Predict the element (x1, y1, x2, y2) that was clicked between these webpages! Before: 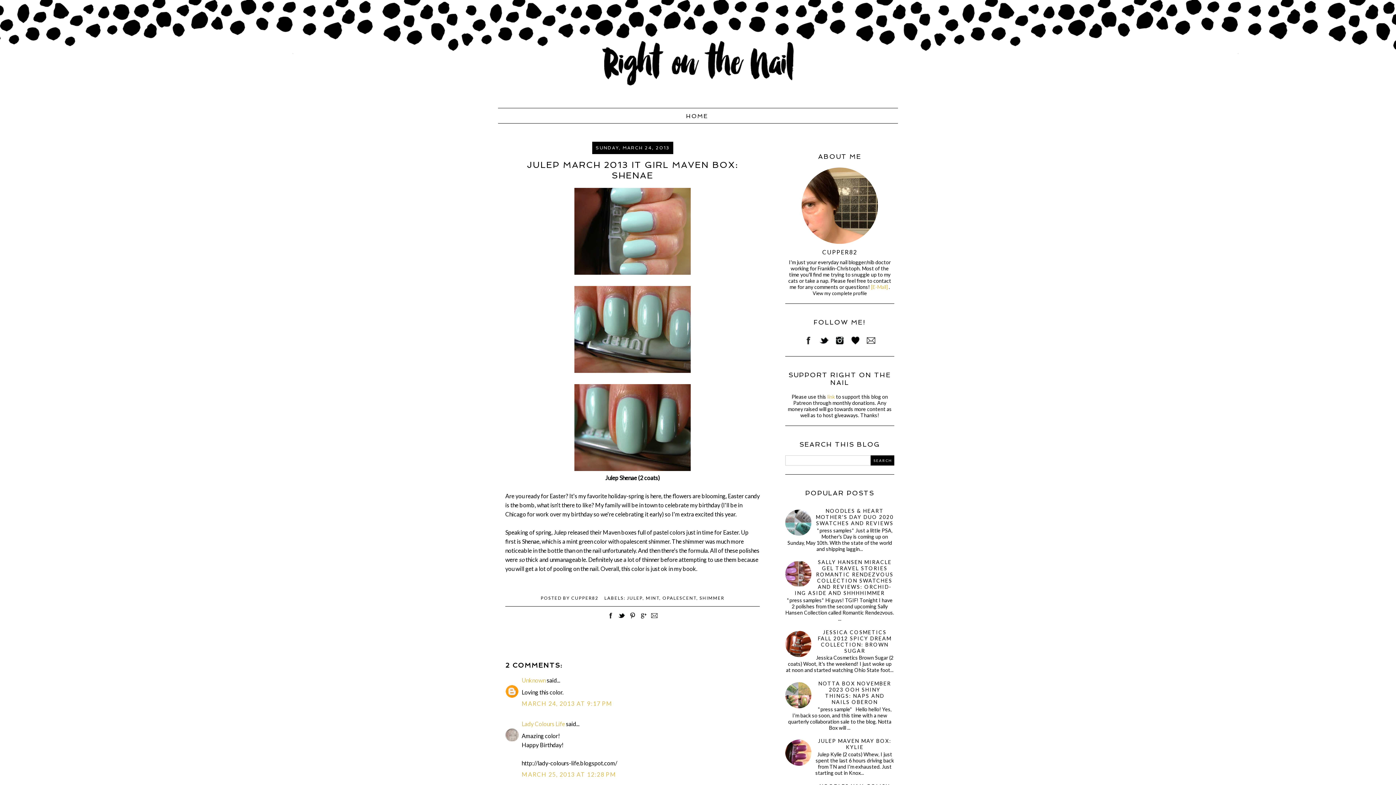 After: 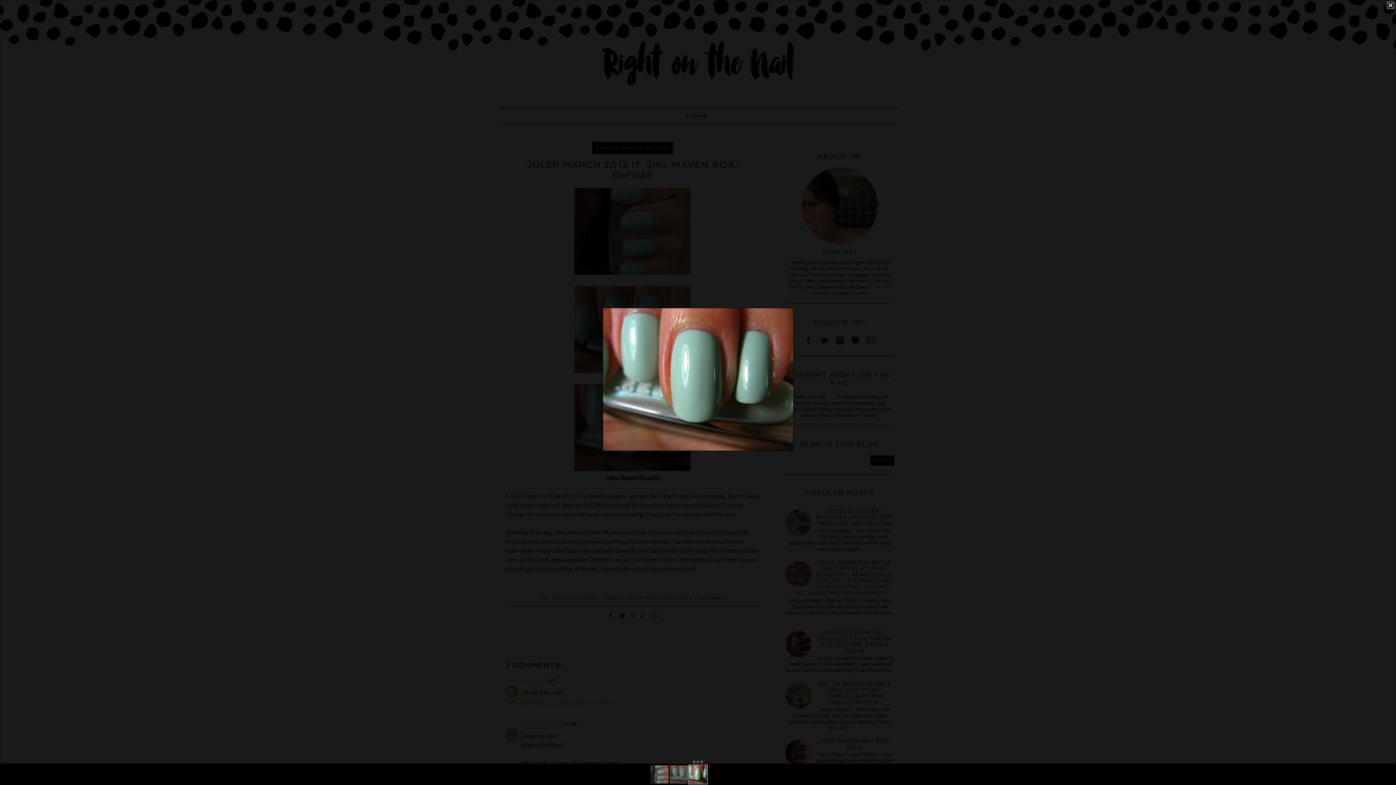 Action: bbox: (574, 465, 690, 472)